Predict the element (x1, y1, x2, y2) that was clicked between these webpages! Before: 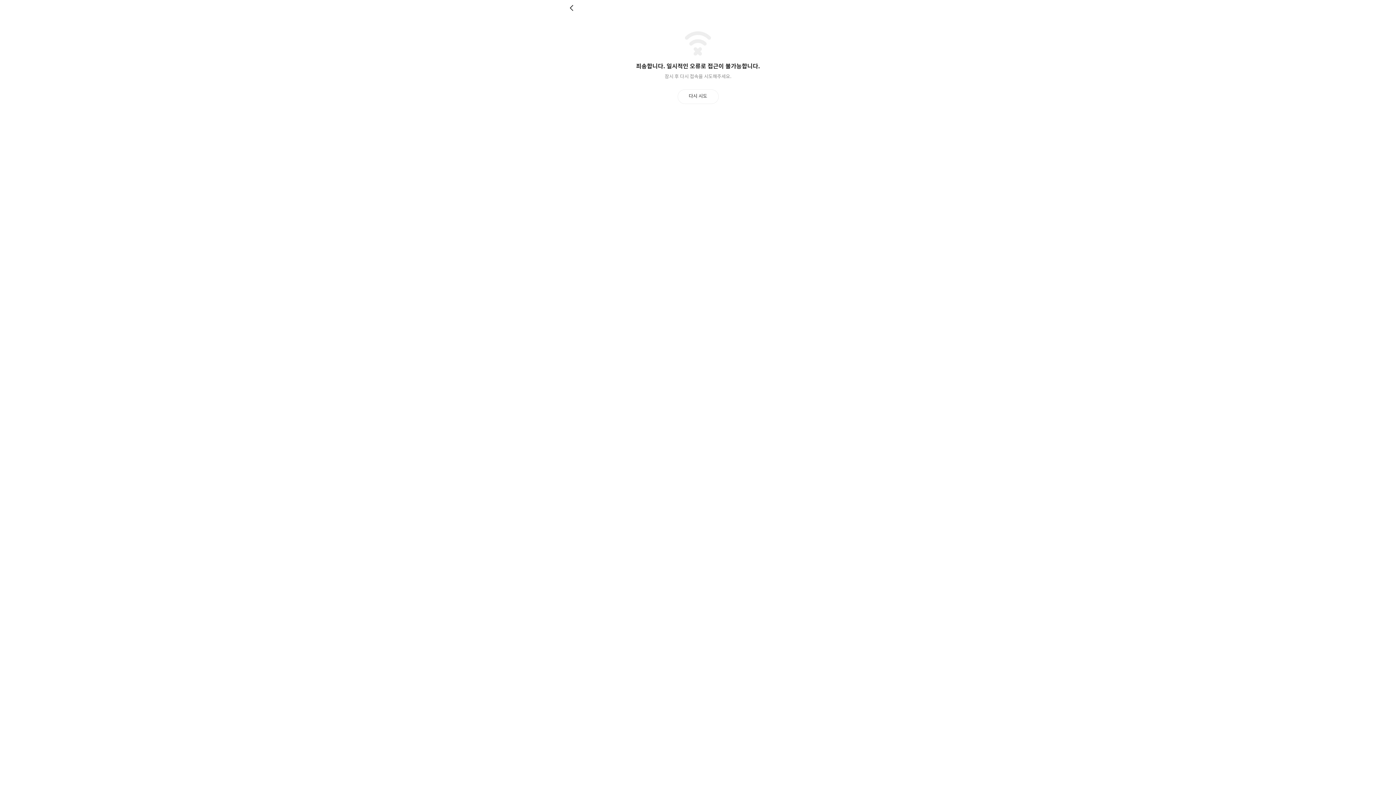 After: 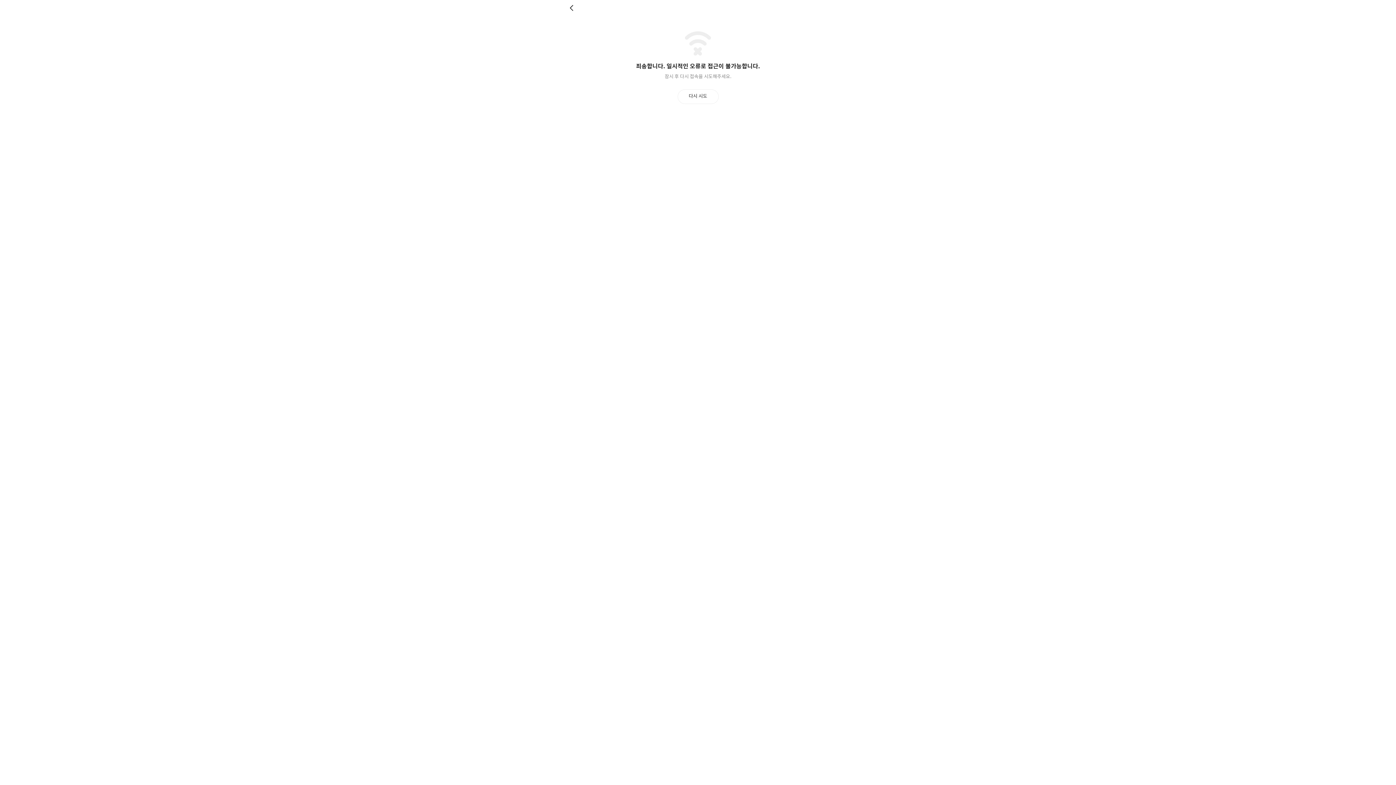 Action: bbox: (569, 4, 576, 11) label: 뒤로